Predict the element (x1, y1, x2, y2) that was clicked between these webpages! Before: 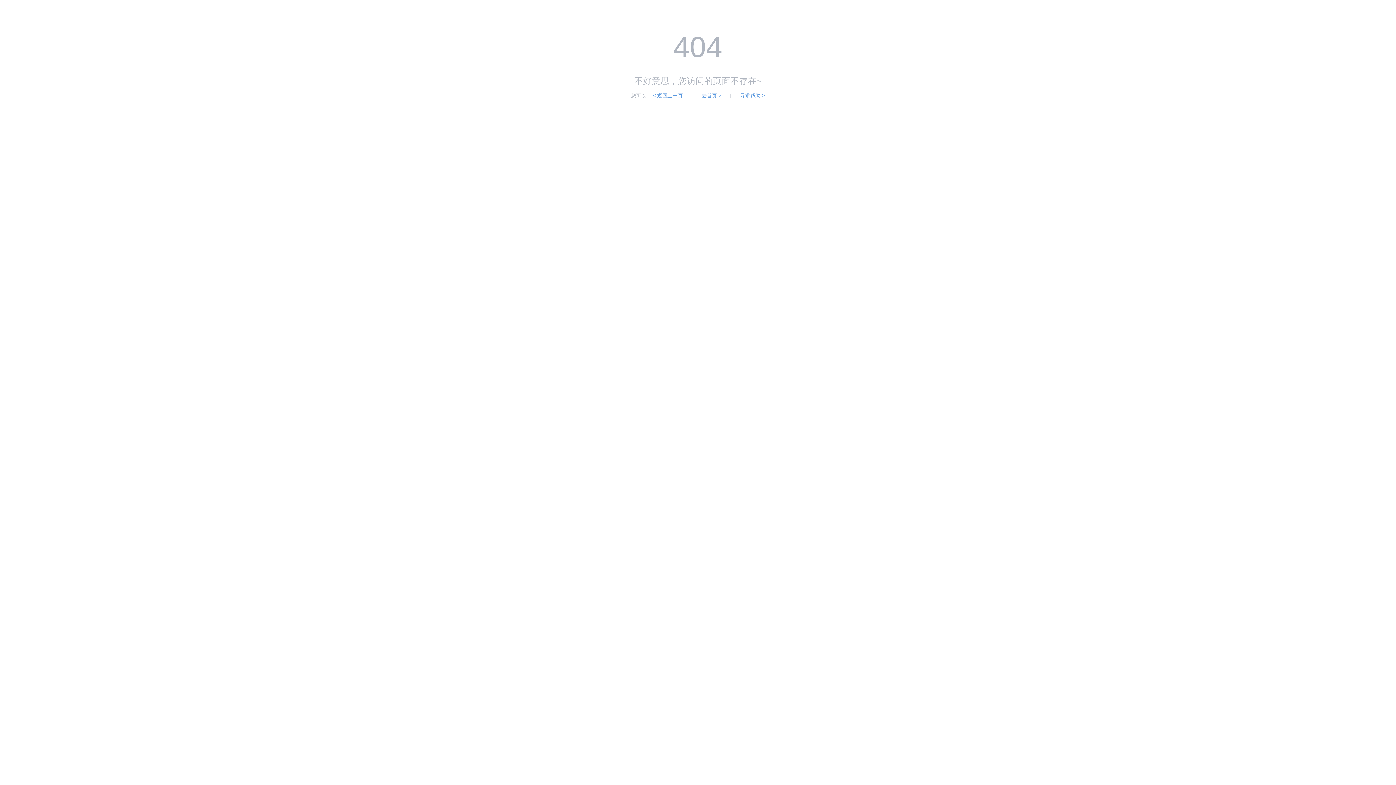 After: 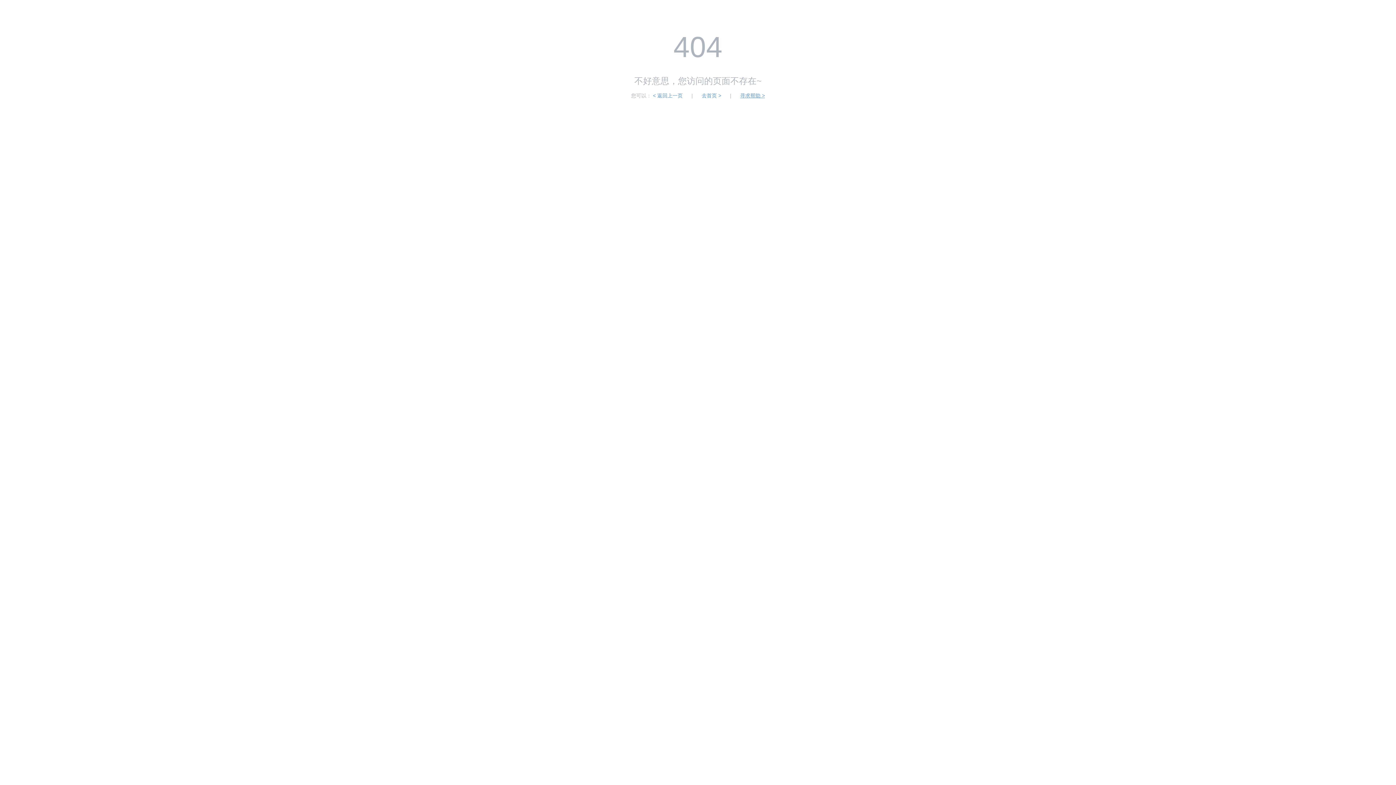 Action: bbox: (740, 92, 765, 98) label: 寻求帮助 >